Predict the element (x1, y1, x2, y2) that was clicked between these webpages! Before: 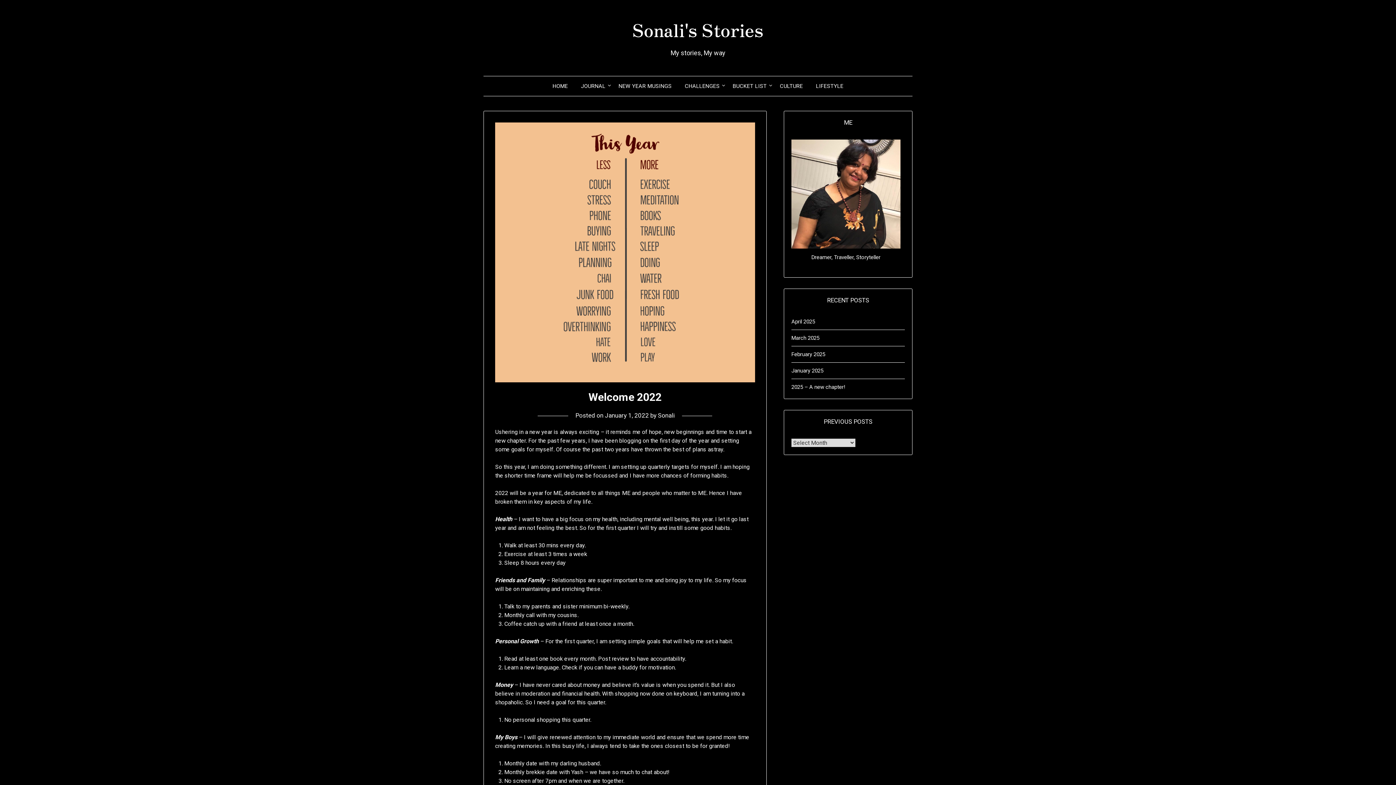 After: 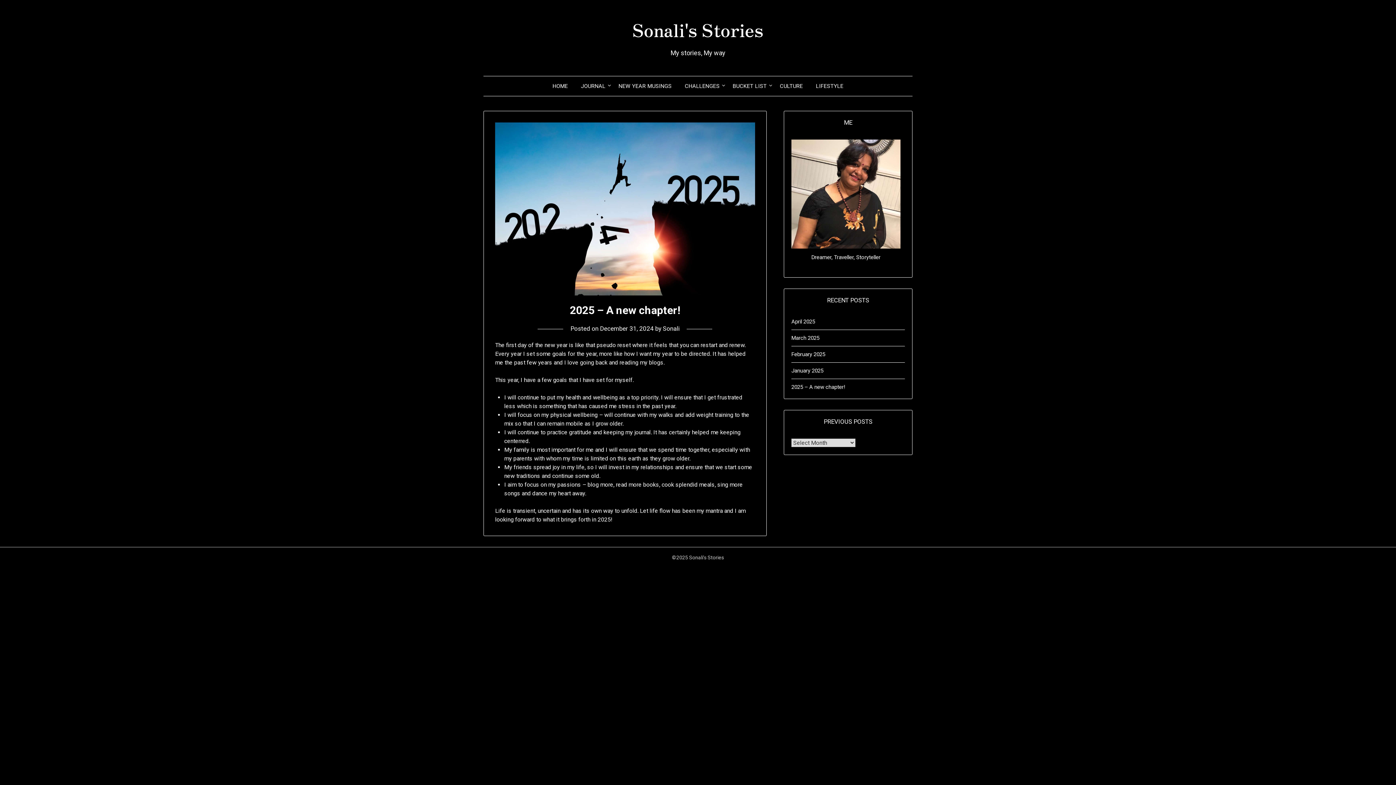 Action: bbox: (791, 383, 845, 390) label: 2025 – A new chapter!